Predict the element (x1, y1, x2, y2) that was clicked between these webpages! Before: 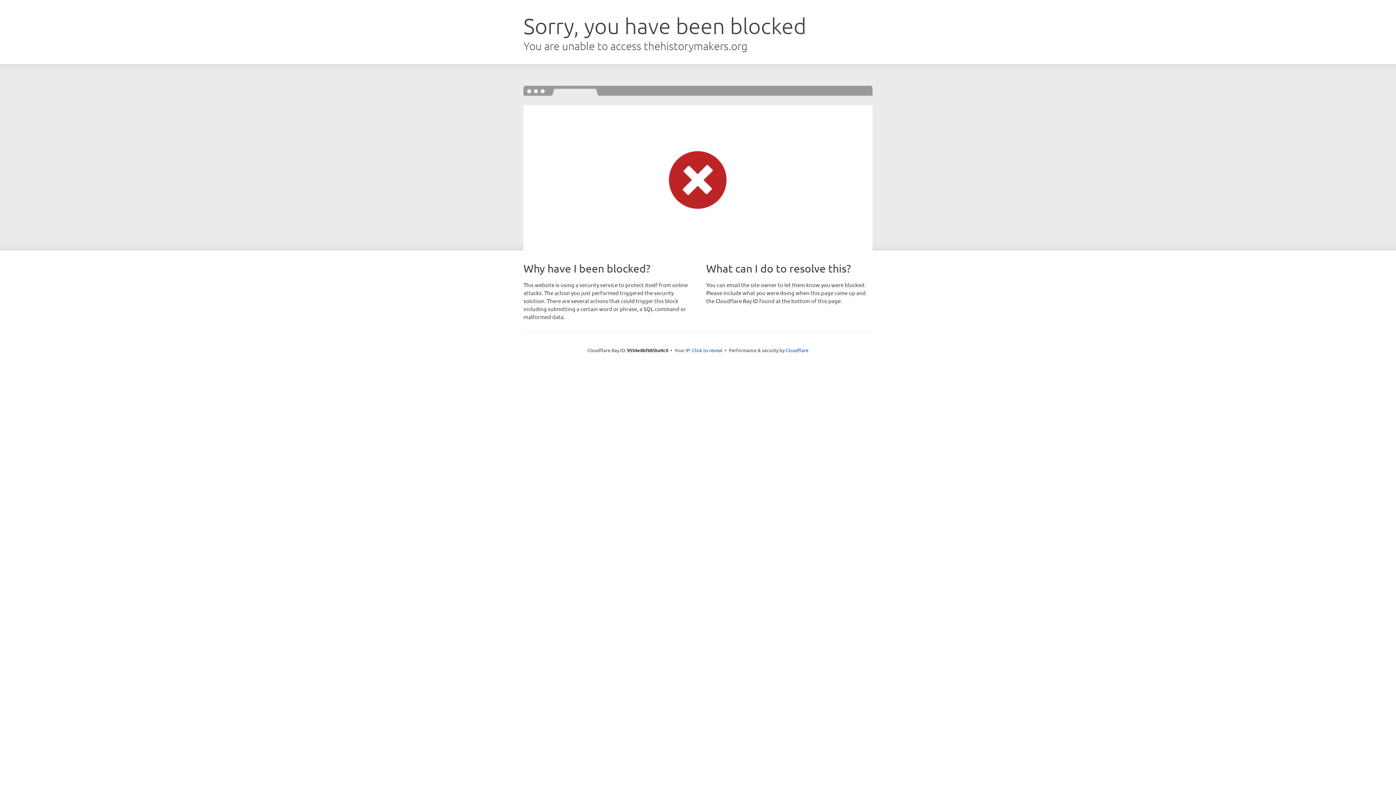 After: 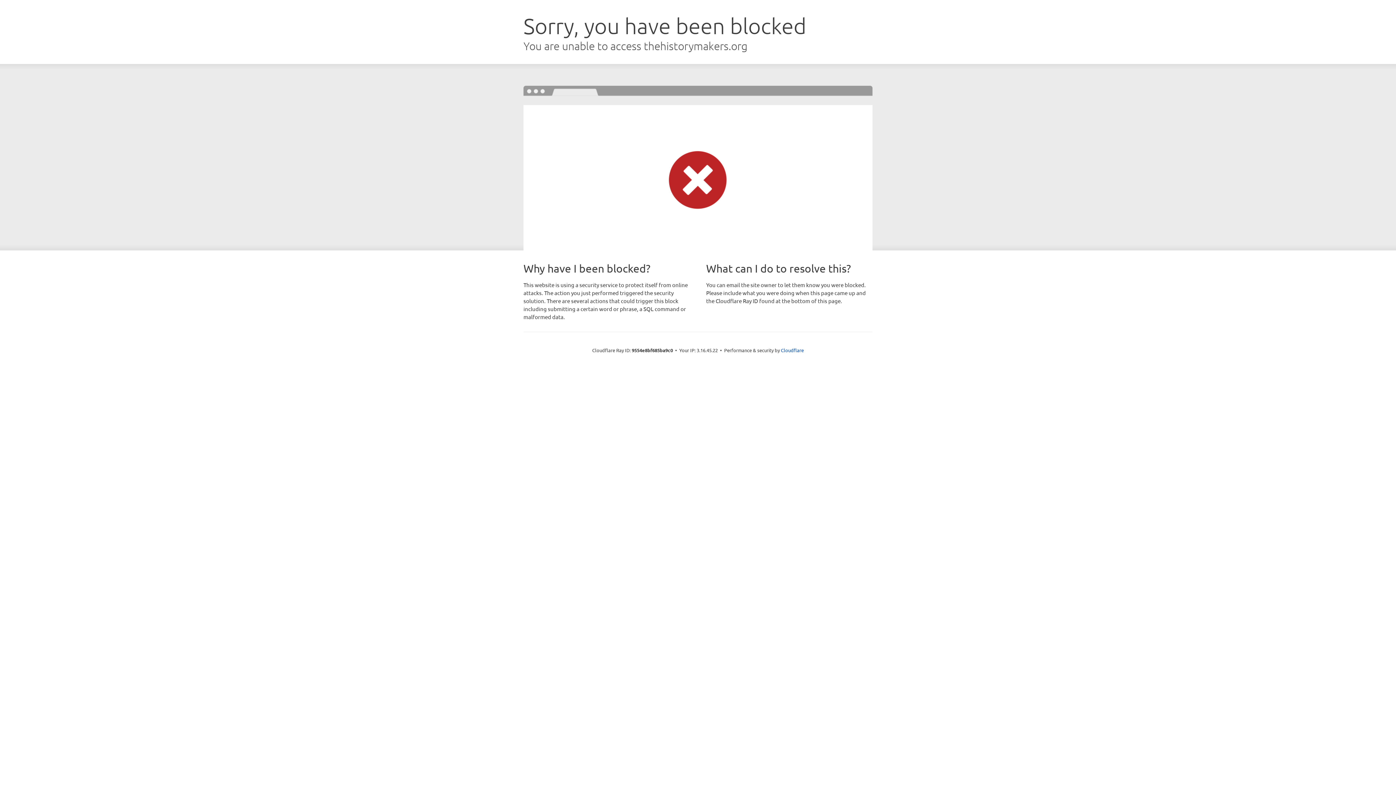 Action: label: Click to reveal bbox: (692, 346, 722, 353)